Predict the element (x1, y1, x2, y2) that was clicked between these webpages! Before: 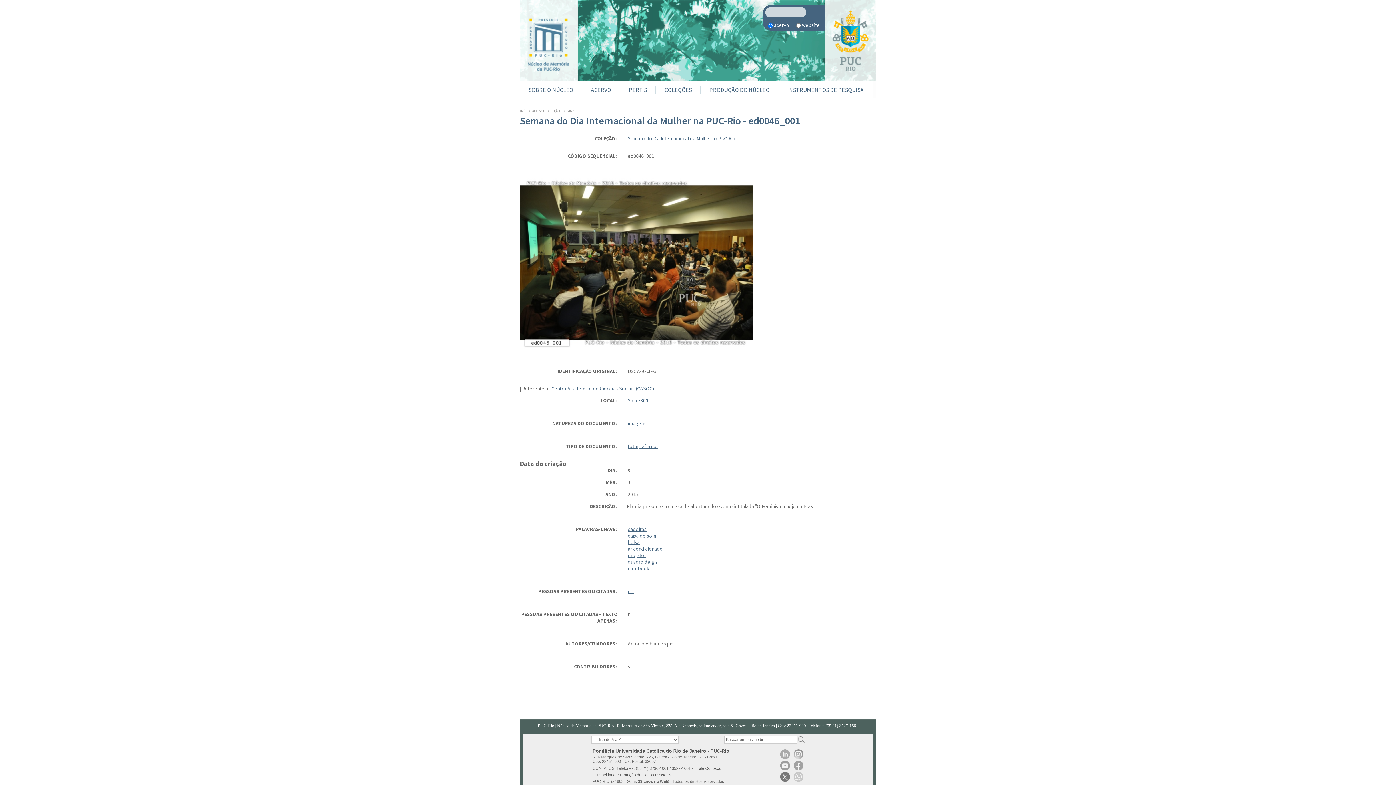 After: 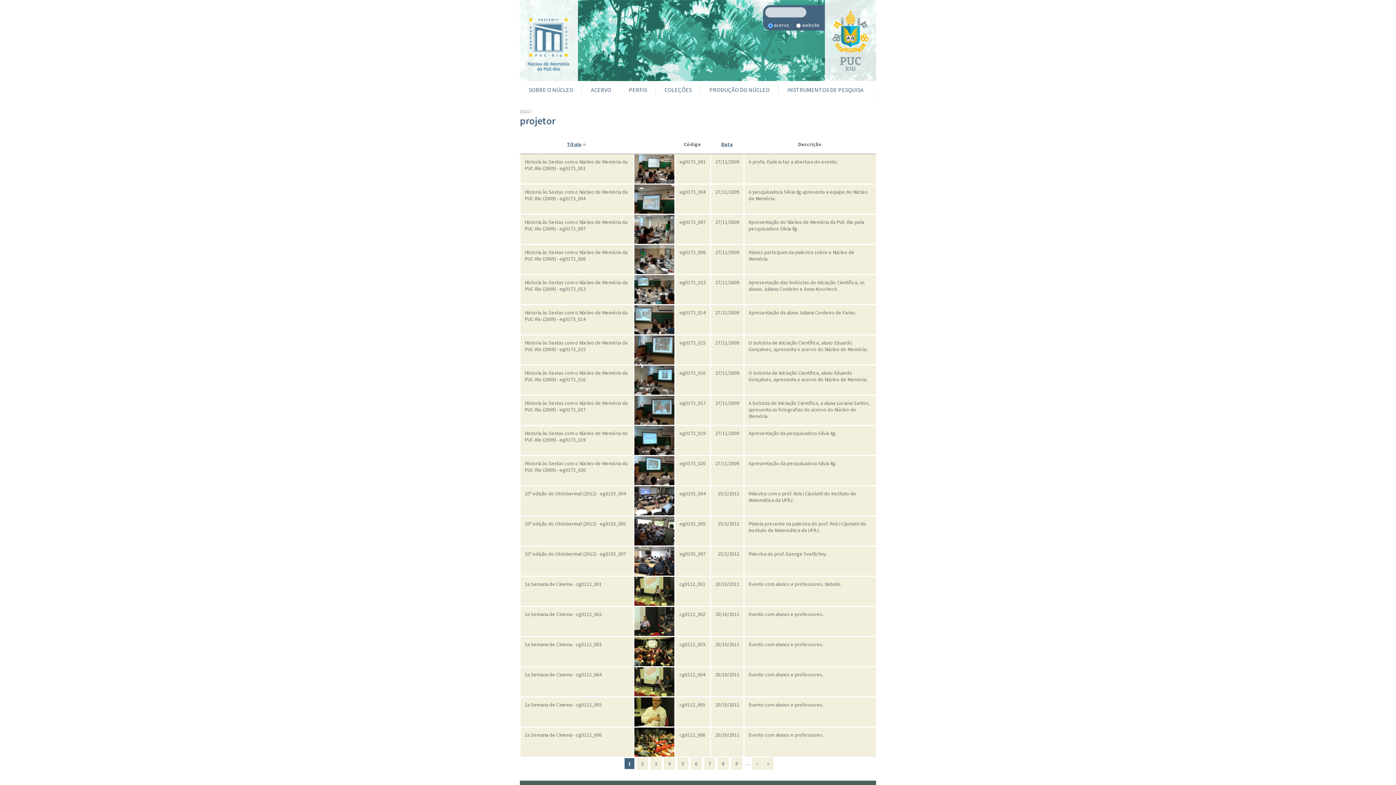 Action: bbox: (628, 552, 646, 558) label: projetor